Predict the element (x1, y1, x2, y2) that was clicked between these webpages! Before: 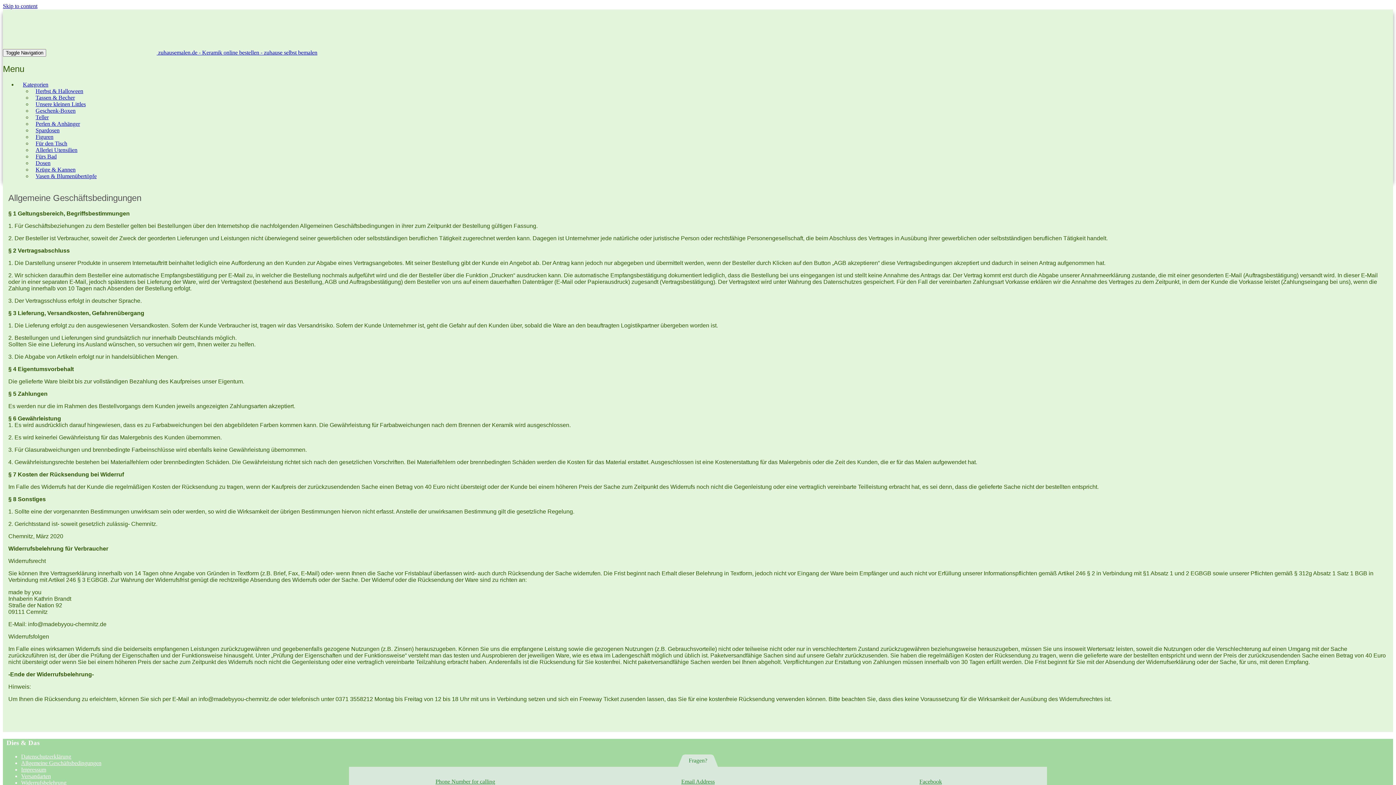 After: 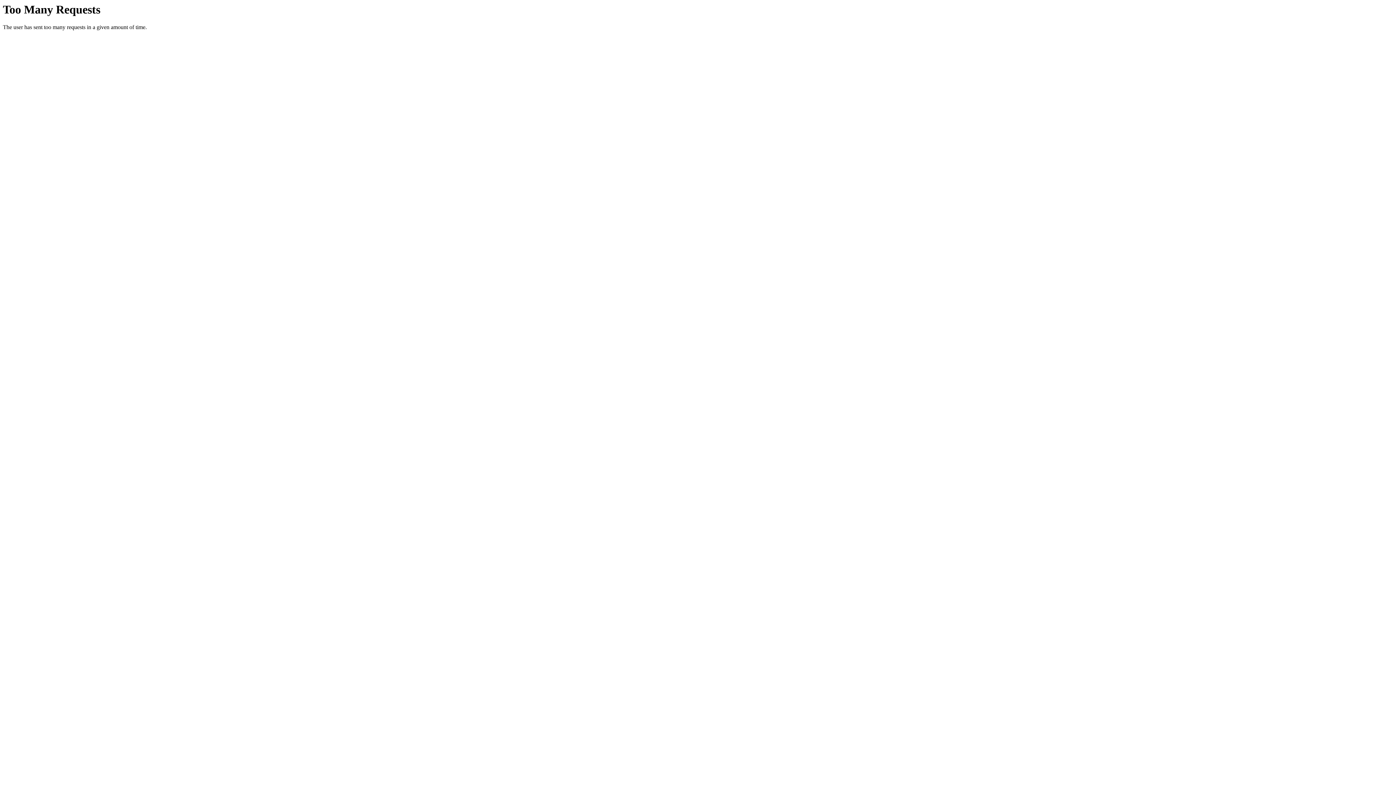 Action: bbox: (32, 131, 57, 142) label: Figuren